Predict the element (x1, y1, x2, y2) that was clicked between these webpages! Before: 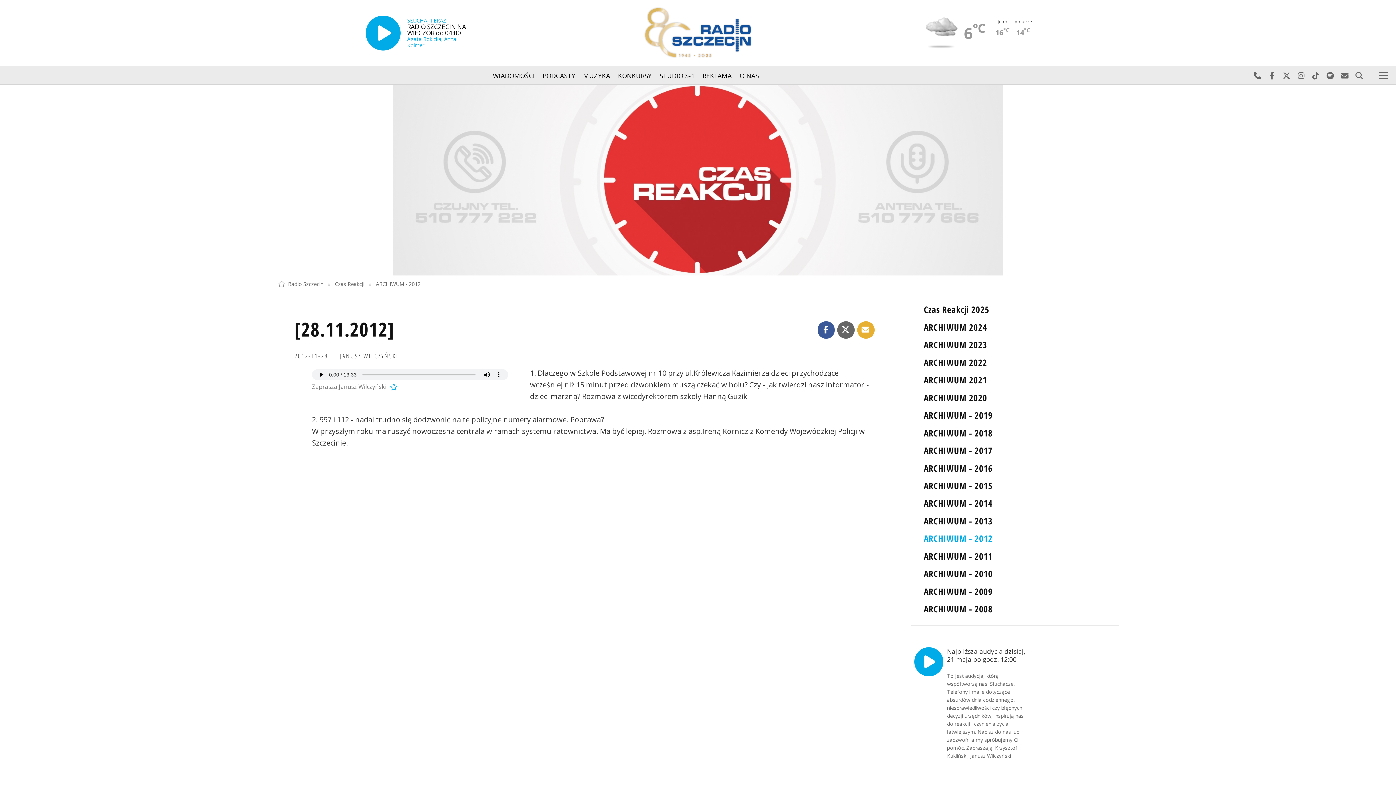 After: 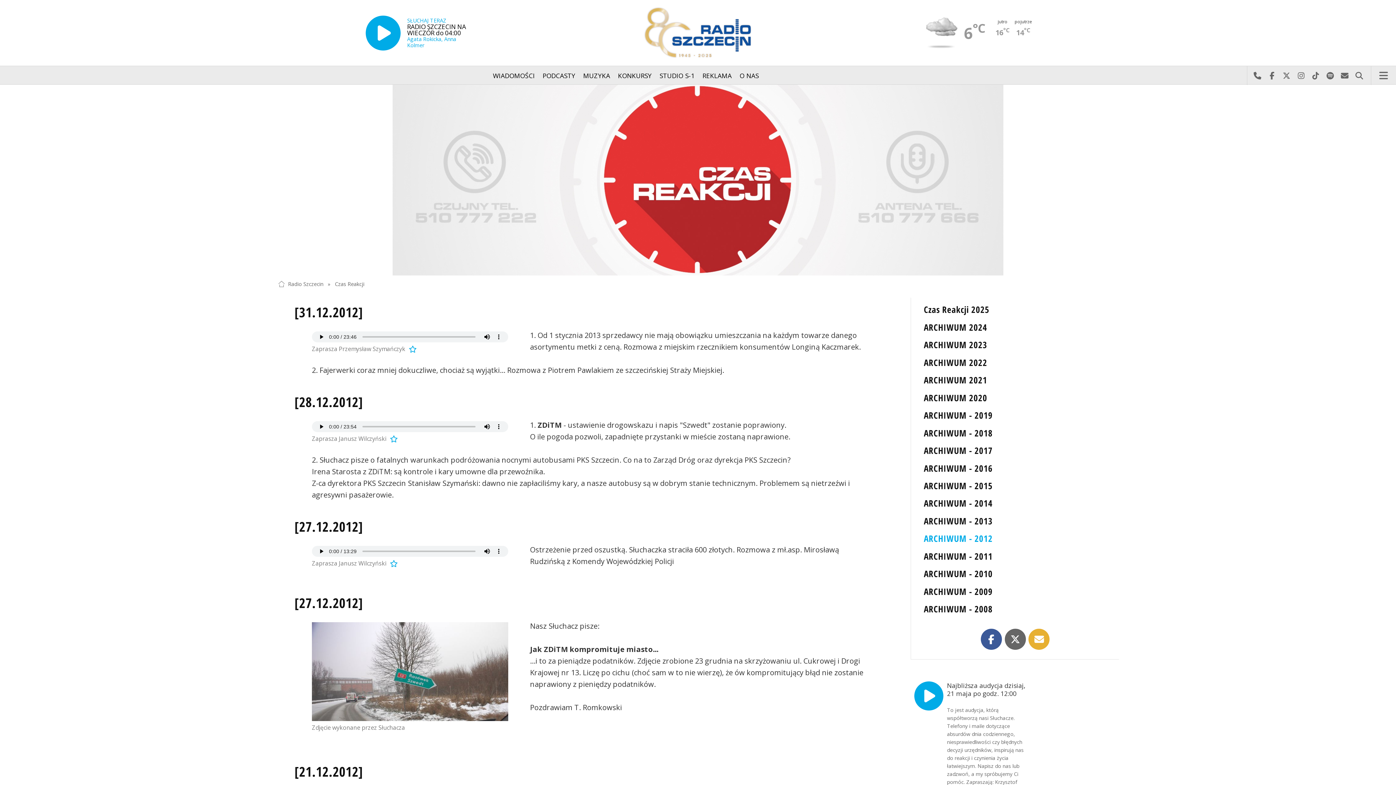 Action: bbox: (374, 279, 422, 288) label: ARCHIWUM - 2012